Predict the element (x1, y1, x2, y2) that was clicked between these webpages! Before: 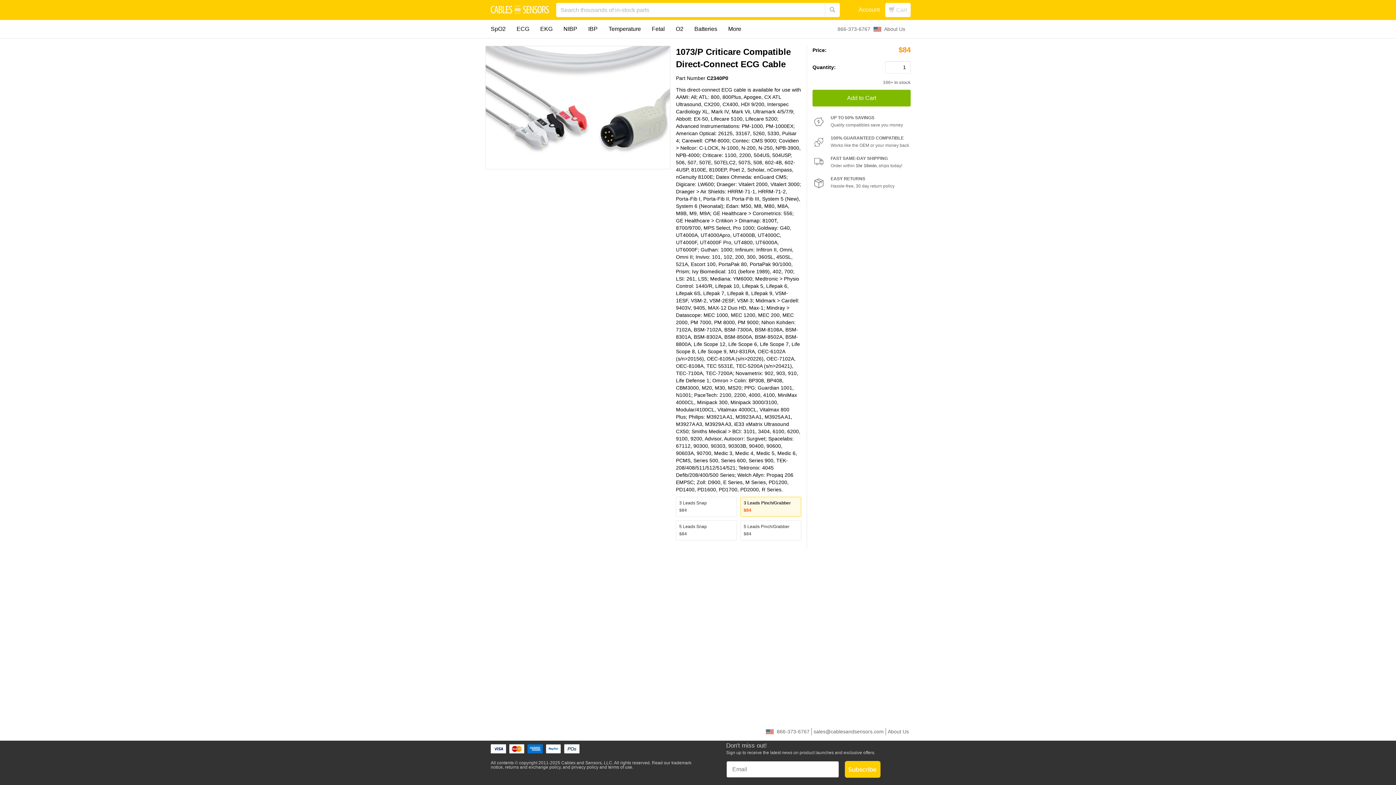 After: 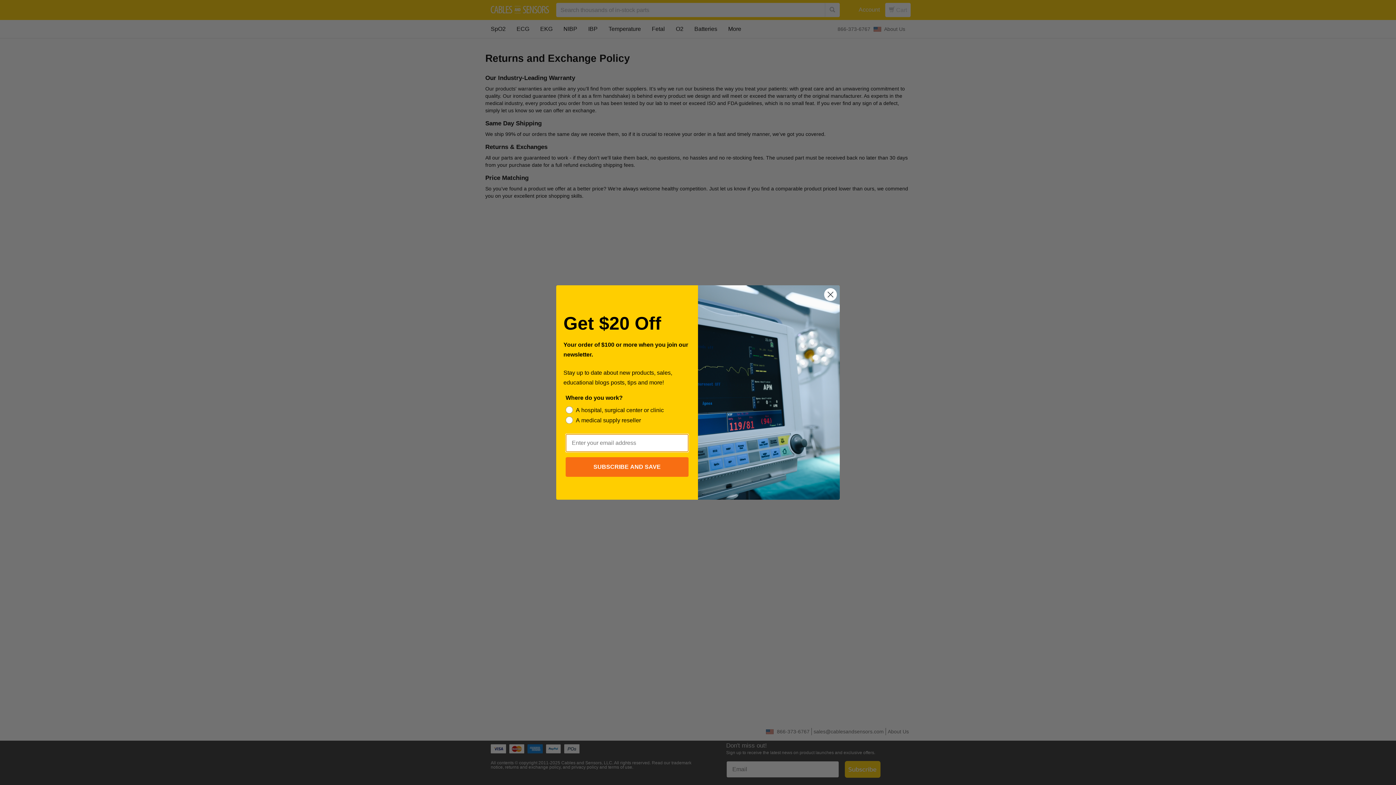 Action: label: returns and exchange policy, bbox: (505, 765, 561, 770)